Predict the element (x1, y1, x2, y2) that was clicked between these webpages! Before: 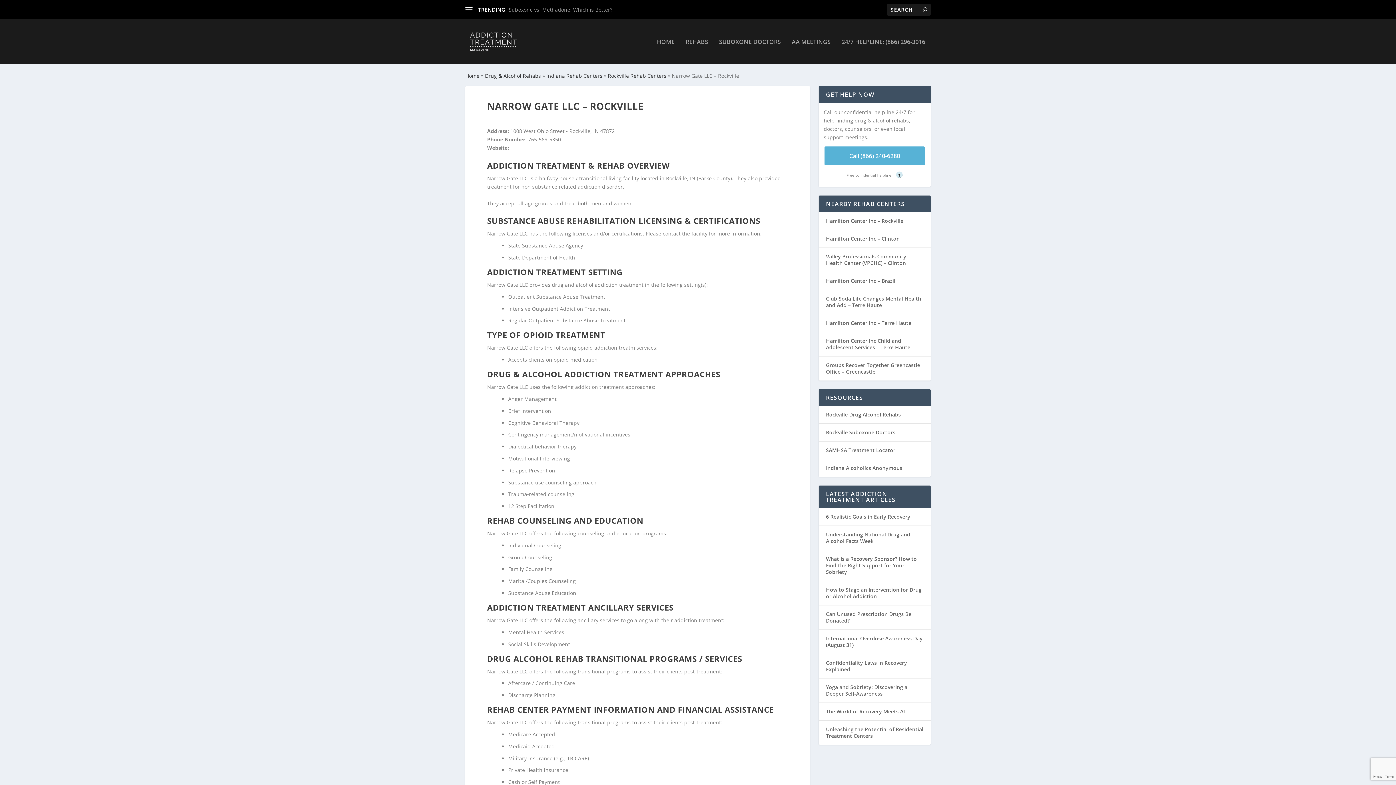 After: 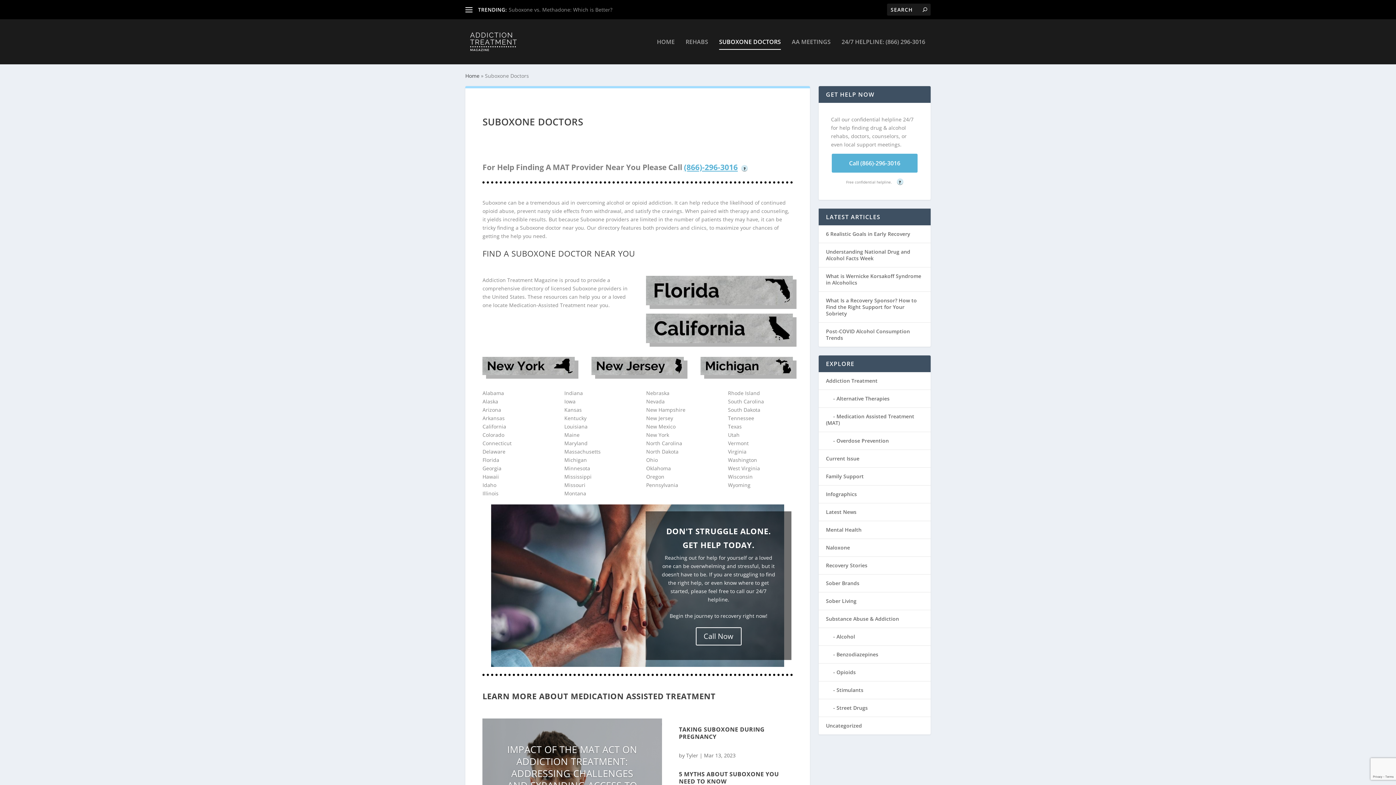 Action: bbox: (719, 38, 781, 64) label: SUBOXONE DOCTORS